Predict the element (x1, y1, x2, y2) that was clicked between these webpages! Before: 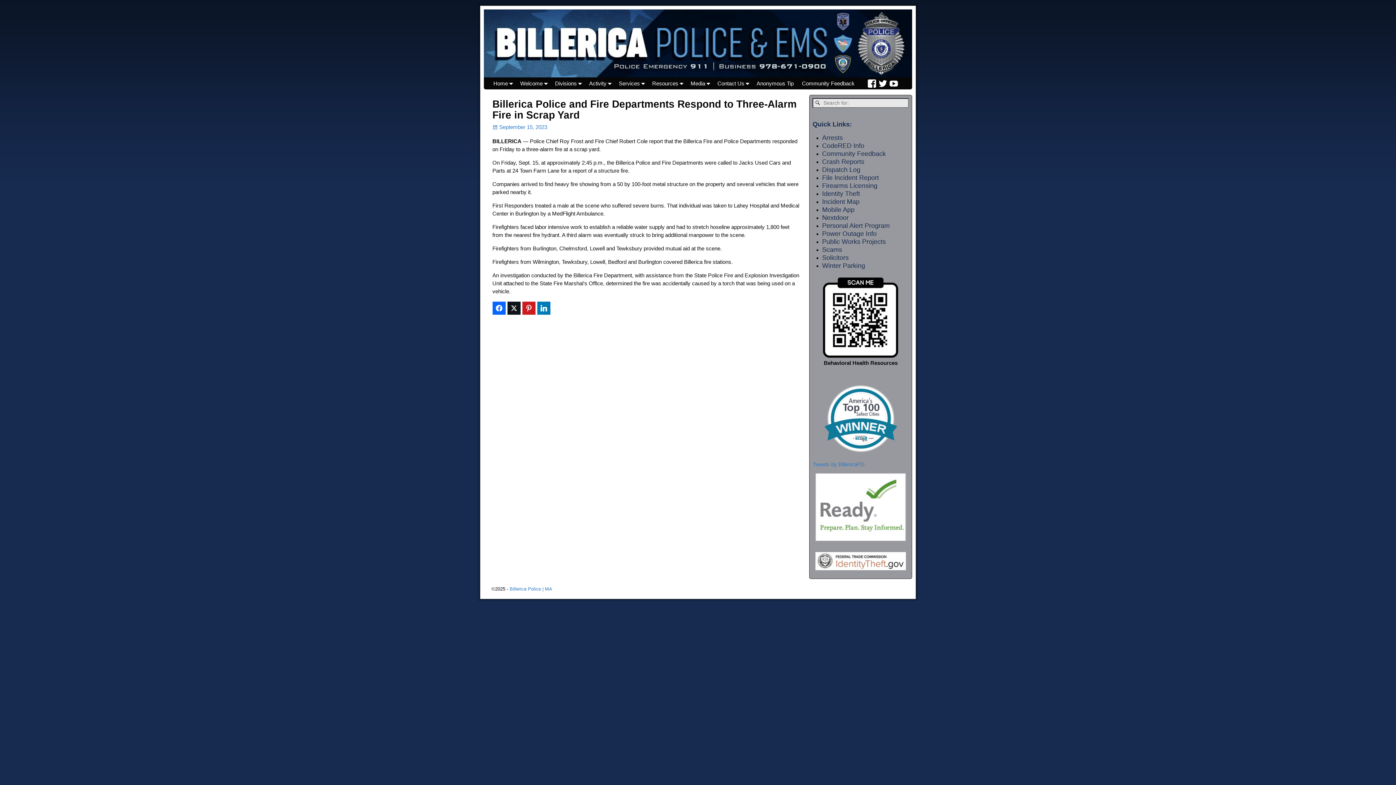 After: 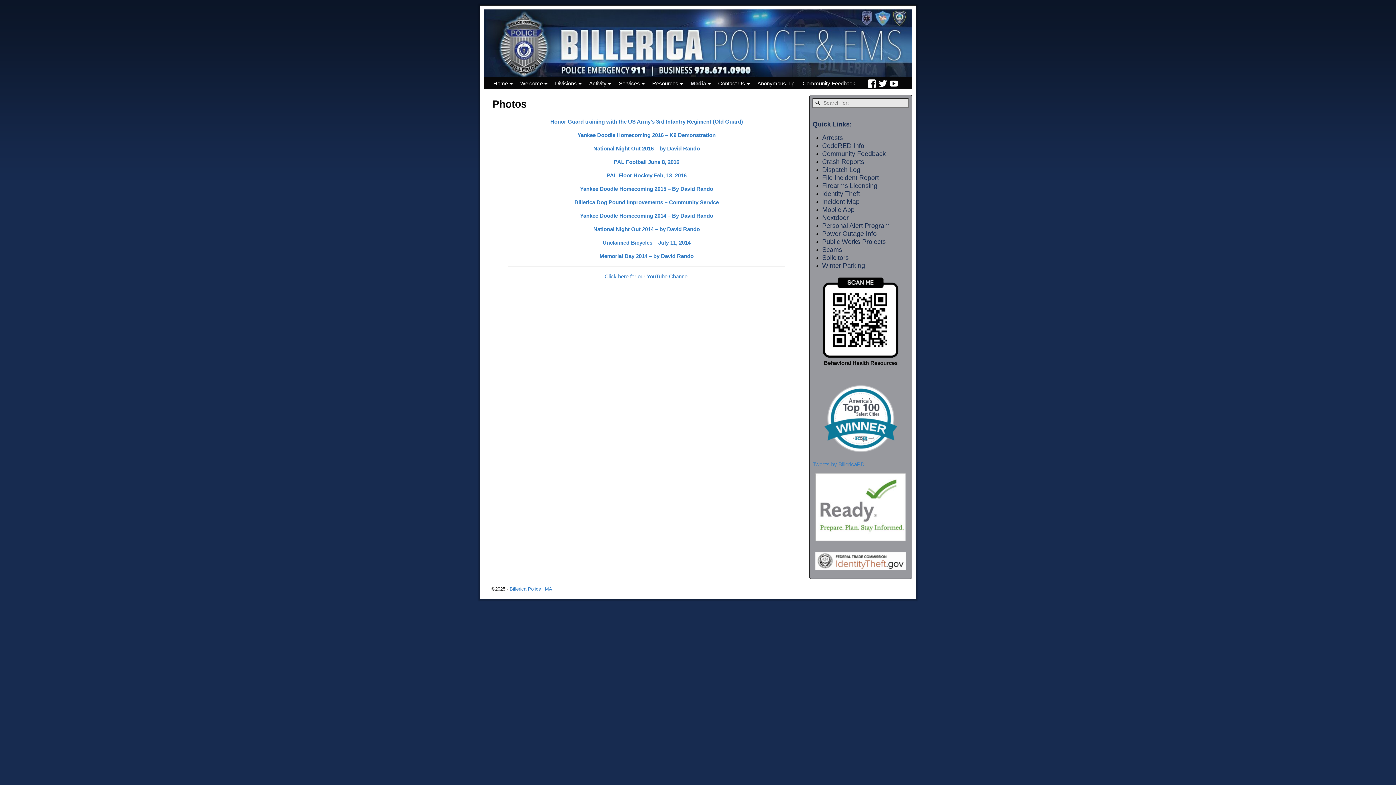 Action: bbox: (686, 77, 713, 89) label: Media